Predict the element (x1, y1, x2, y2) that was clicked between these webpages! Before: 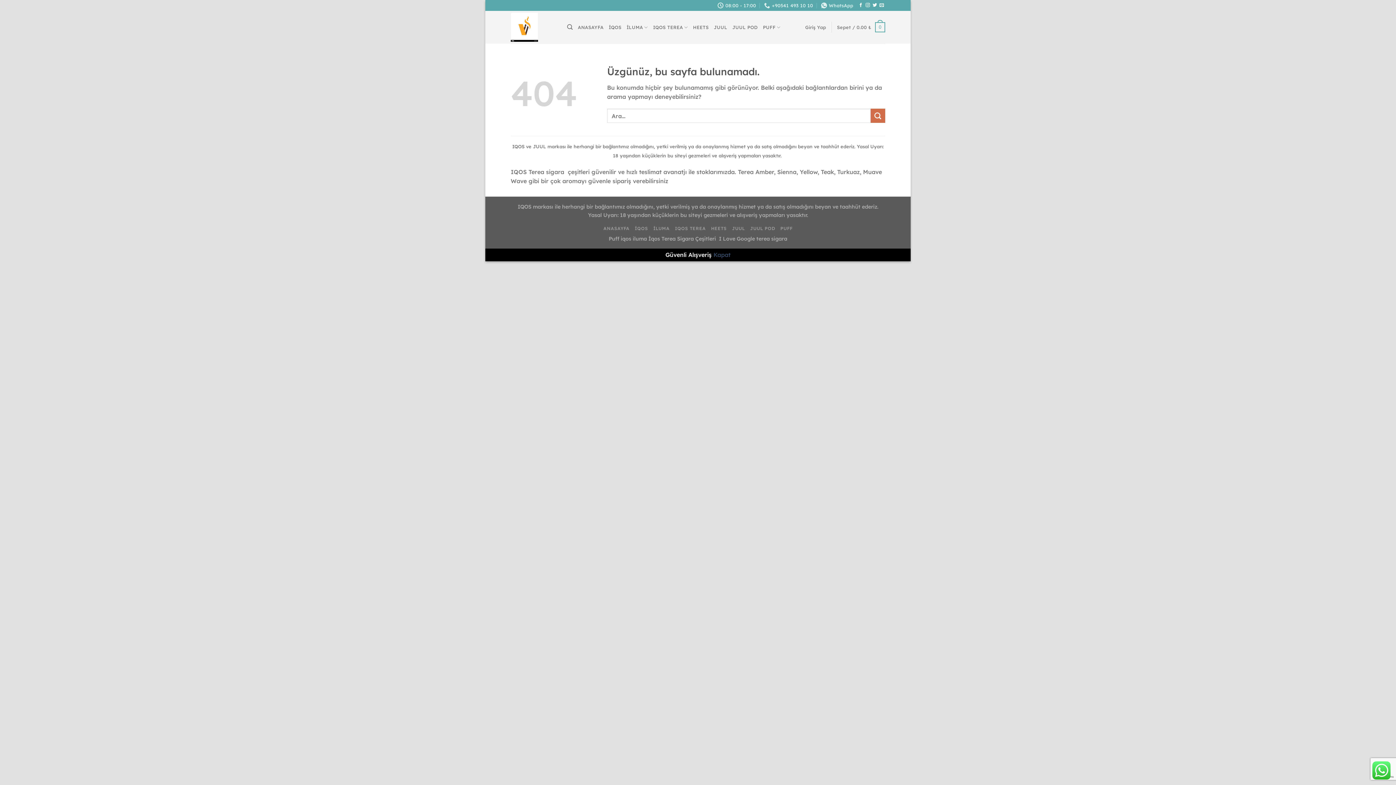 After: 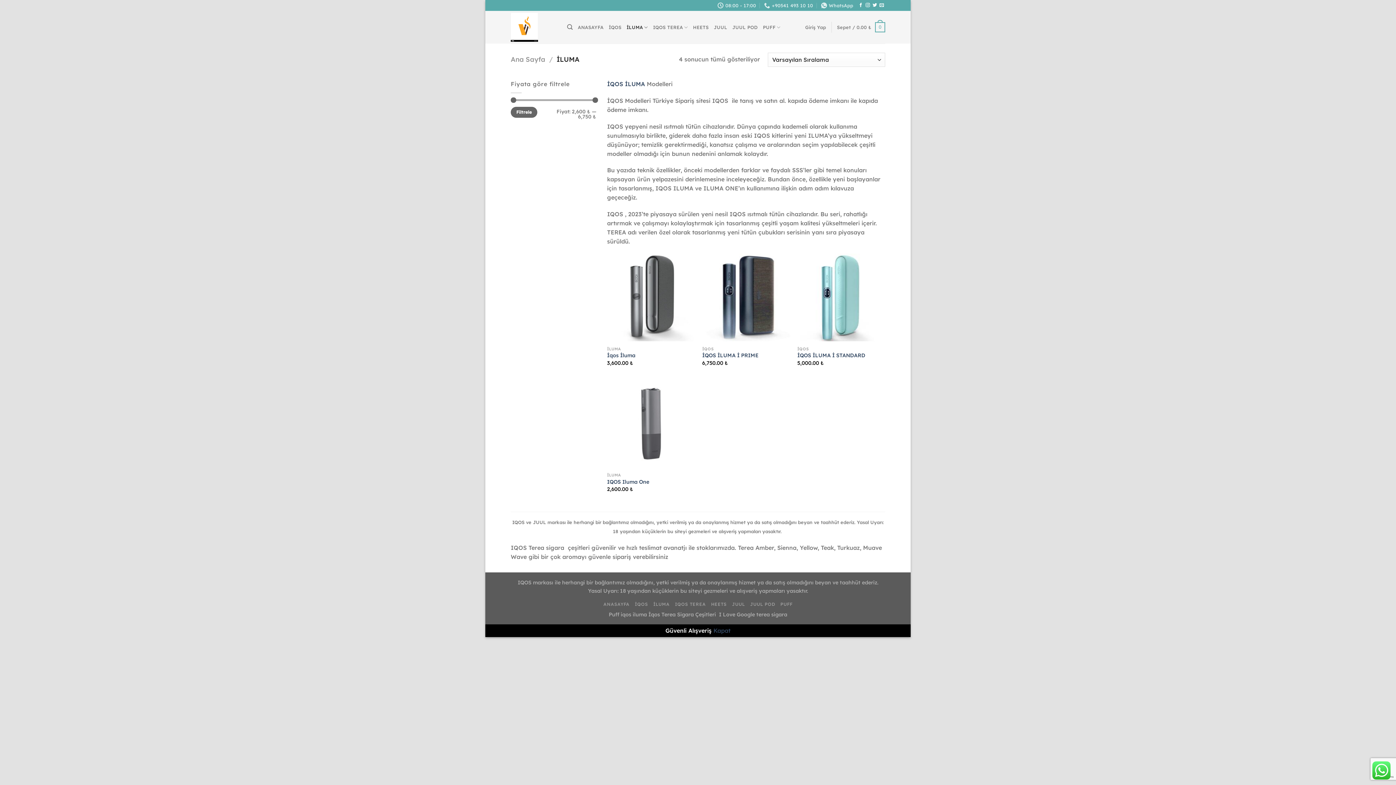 Action: label: İLUMA bbox: (653, 225, 669, 231)